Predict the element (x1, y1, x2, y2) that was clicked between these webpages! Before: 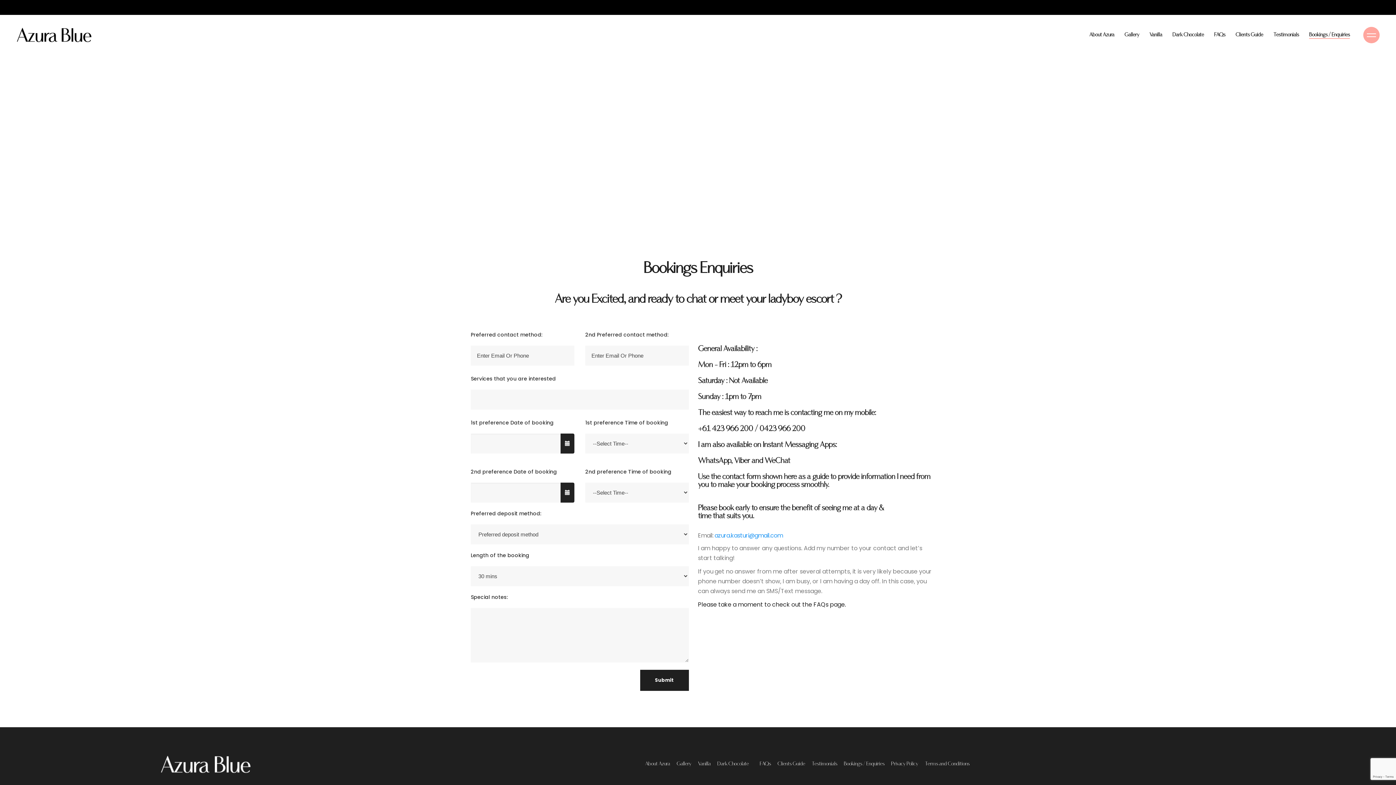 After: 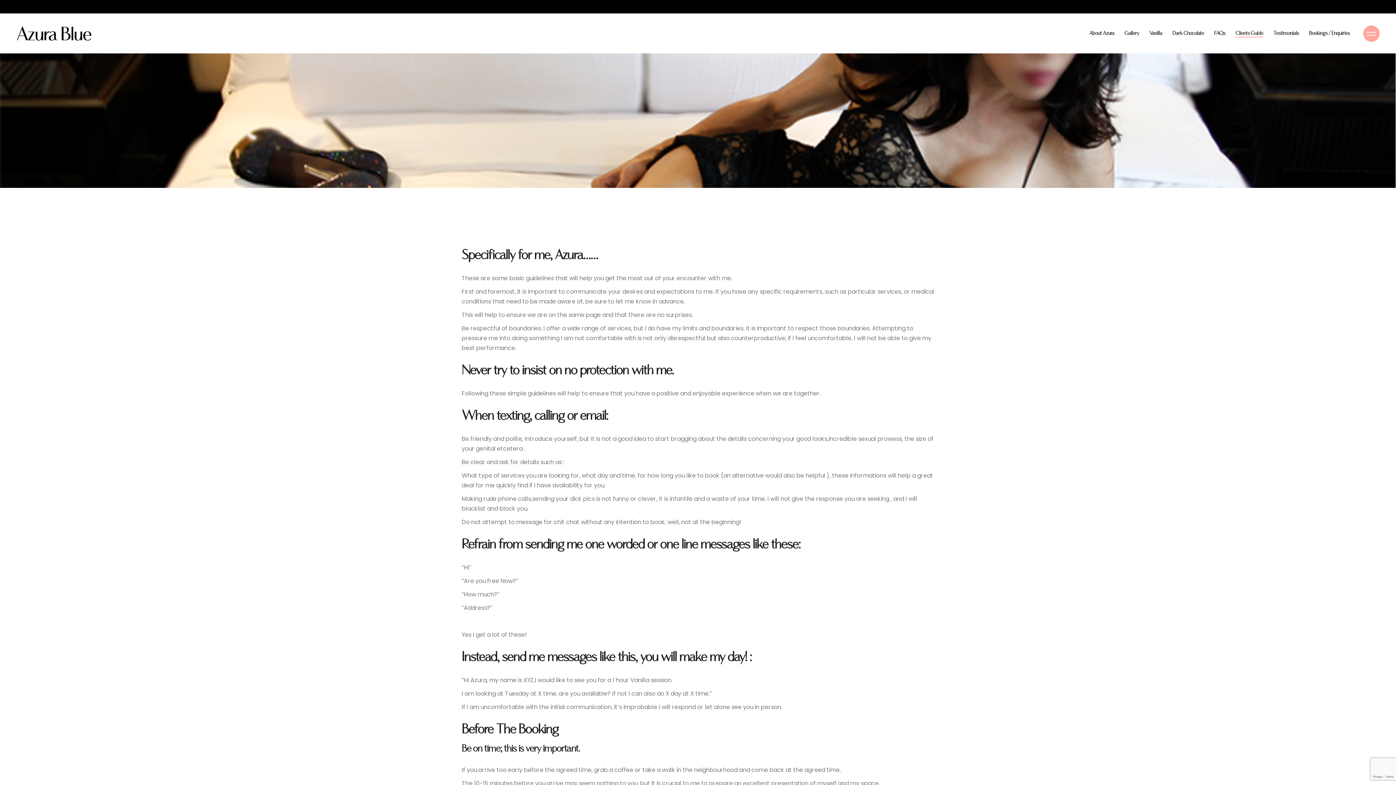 Action: label: Clients Guide bbox: (1235, 14, 1263, 54)